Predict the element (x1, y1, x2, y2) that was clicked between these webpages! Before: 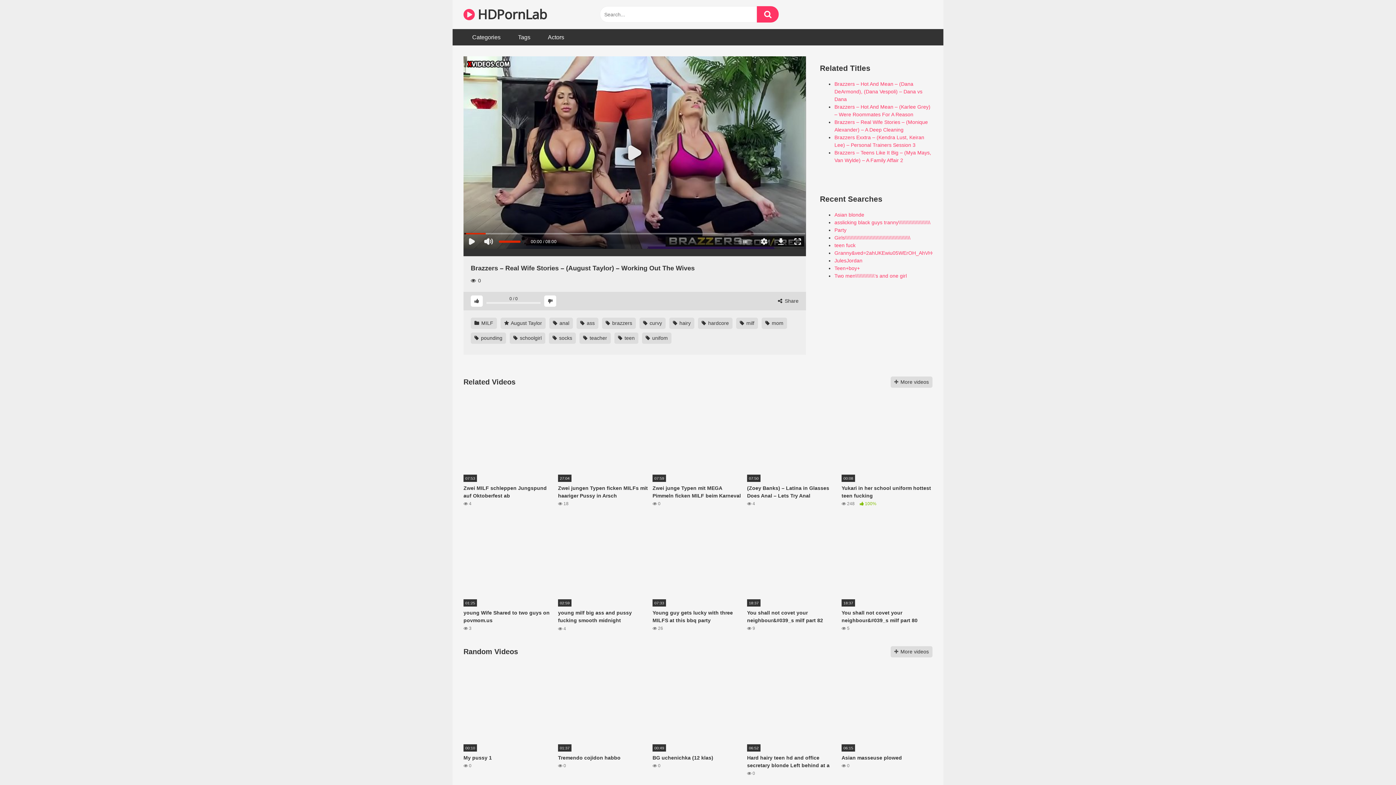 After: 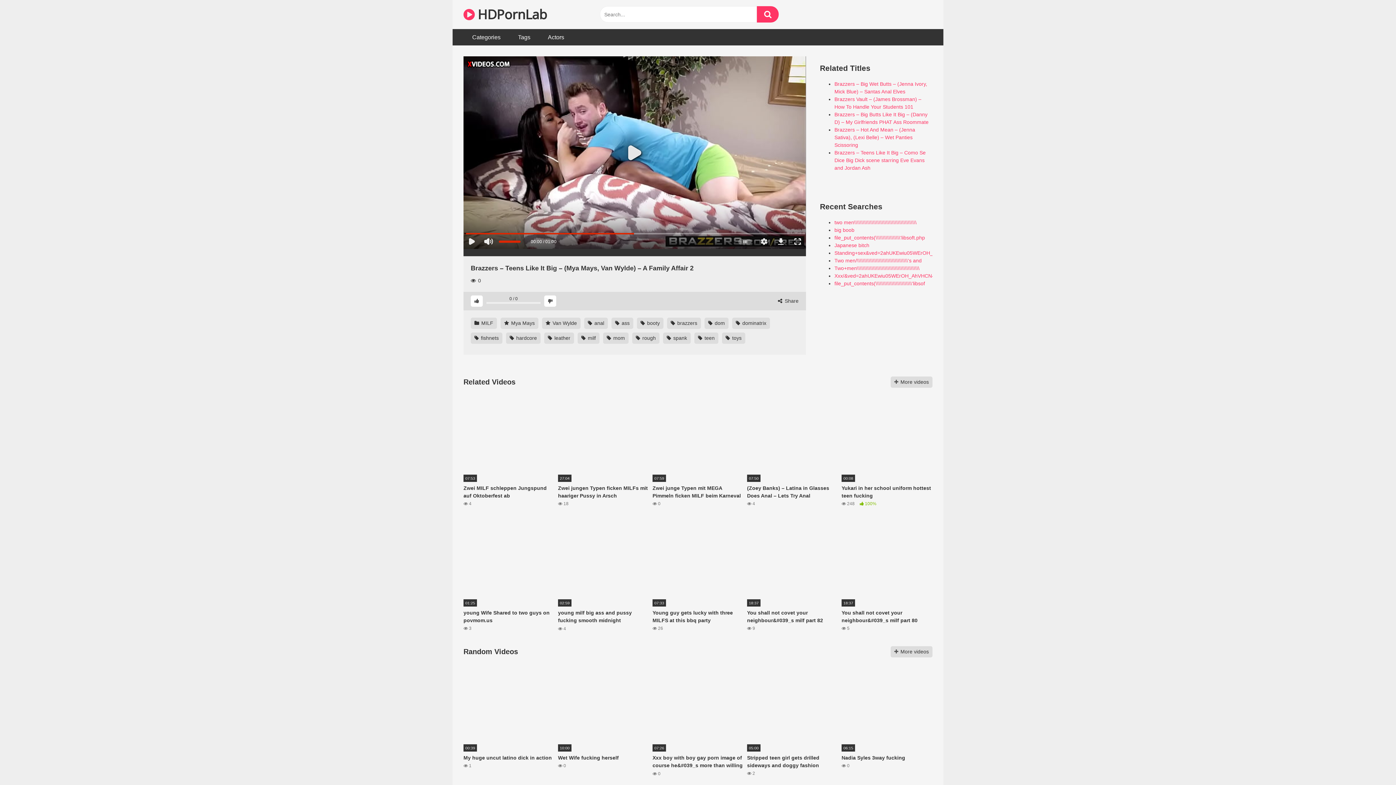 Action: bbox: (834, 149, 932, 164) label: Brazzers – Teens Like It Big – (Mya Mays, Van Wylde) – A Family Affair 2